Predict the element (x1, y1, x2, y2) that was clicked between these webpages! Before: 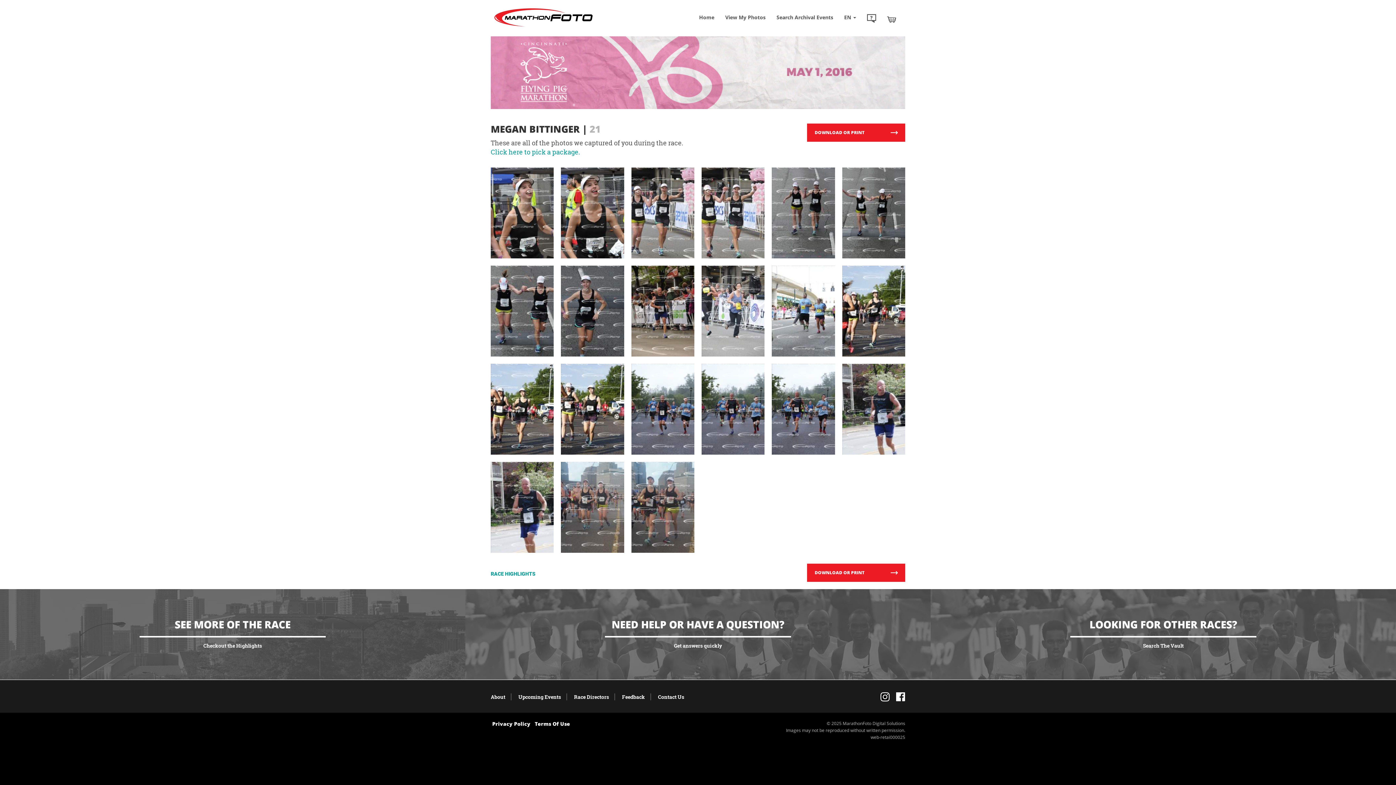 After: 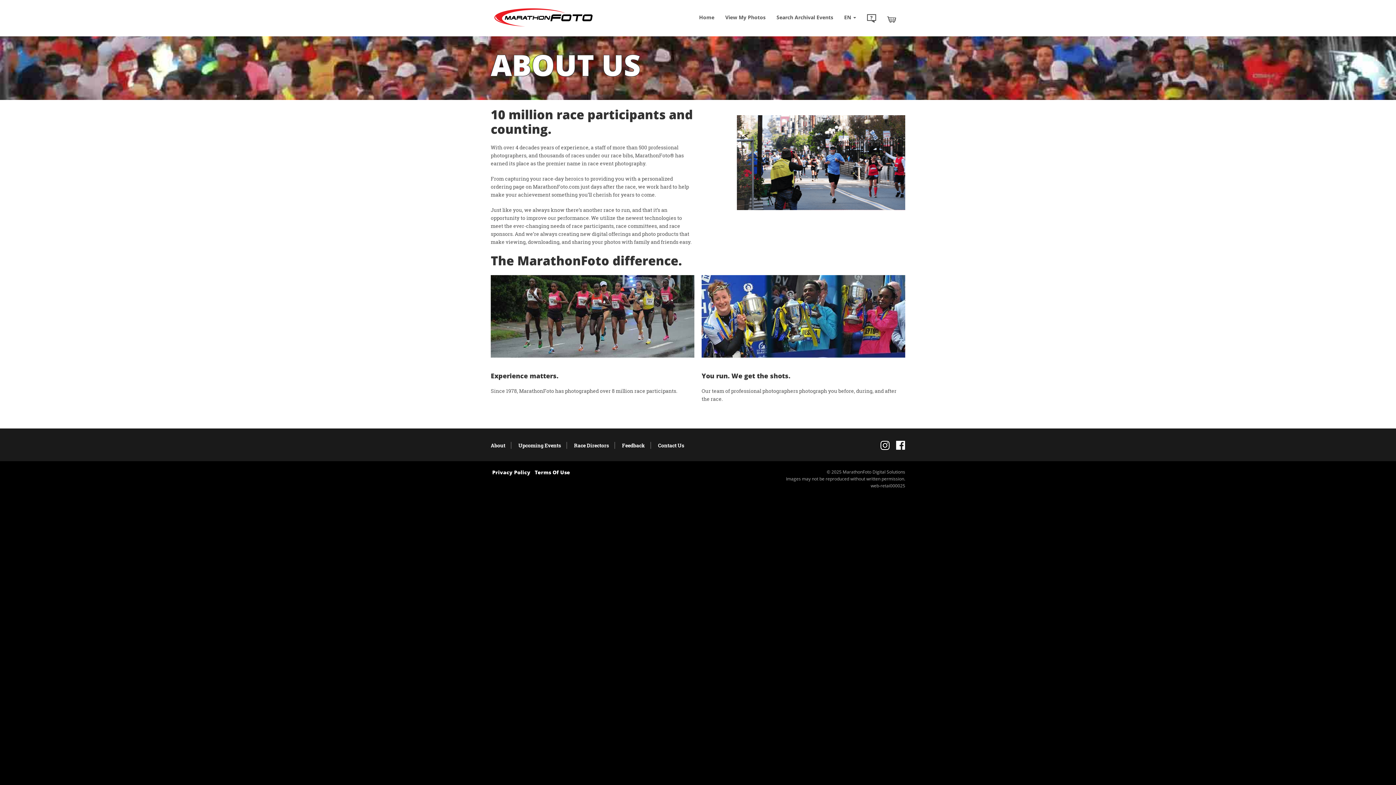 Action: label: About bbox: (490, 693, 511, 700)